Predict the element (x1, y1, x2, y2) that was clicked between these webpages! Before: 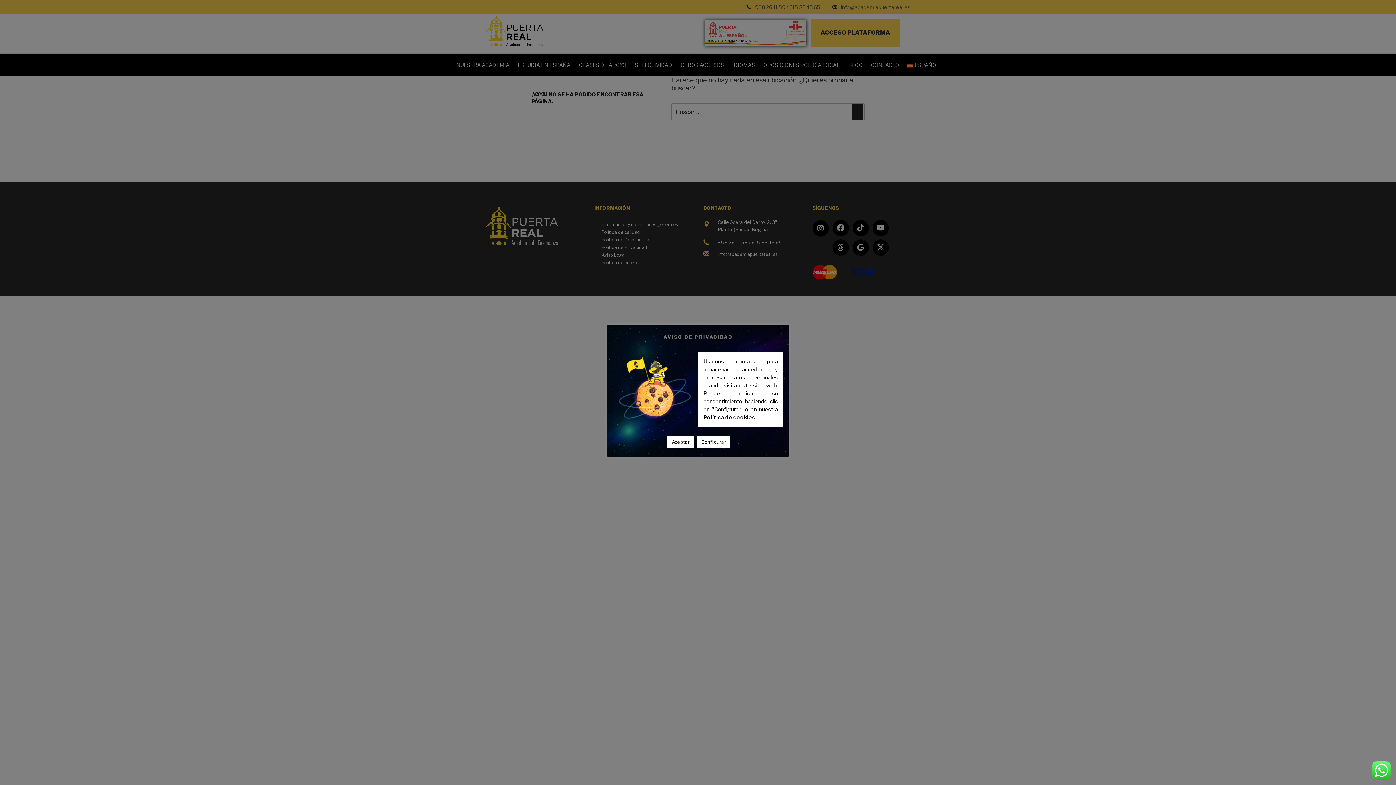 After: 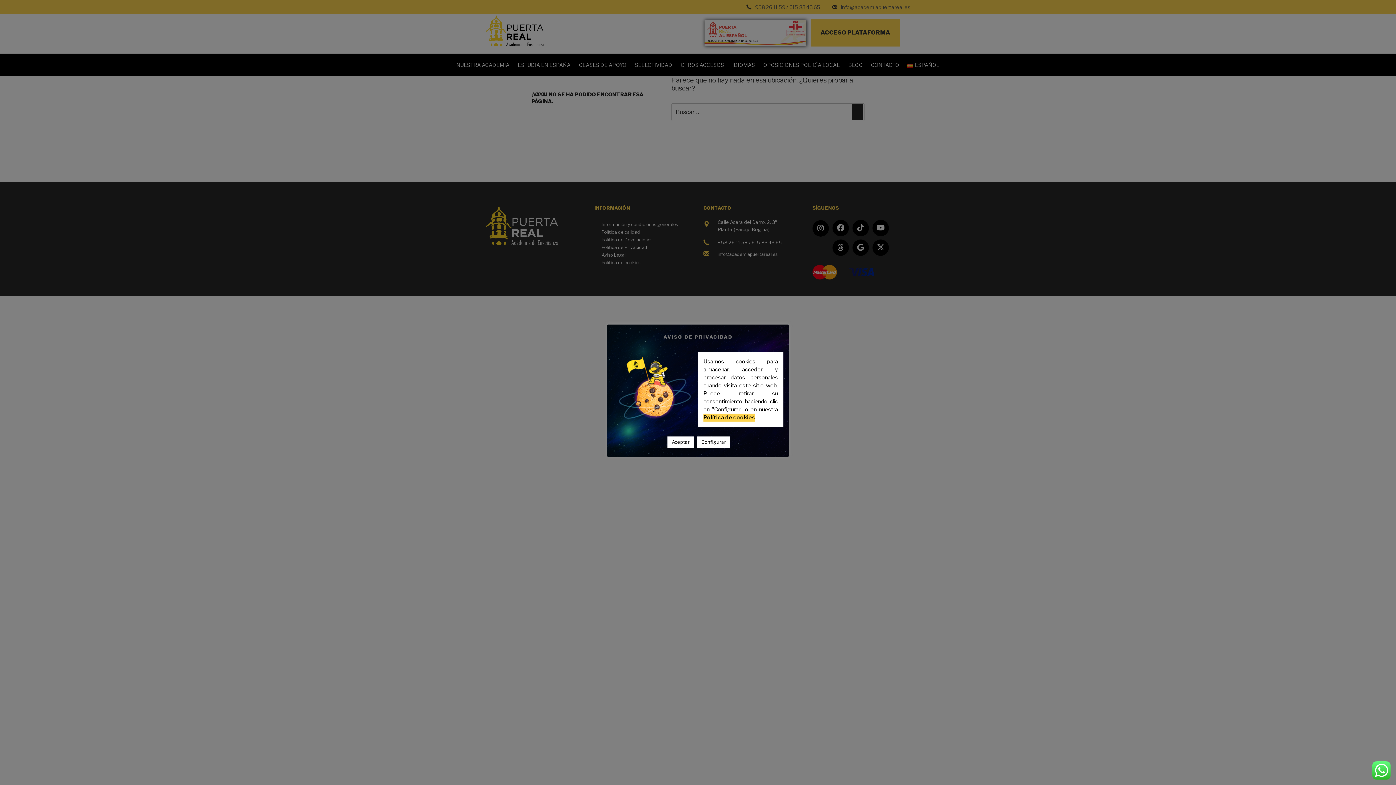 Action: bbox: (703, 413, 755, 421) label: Política de cookies